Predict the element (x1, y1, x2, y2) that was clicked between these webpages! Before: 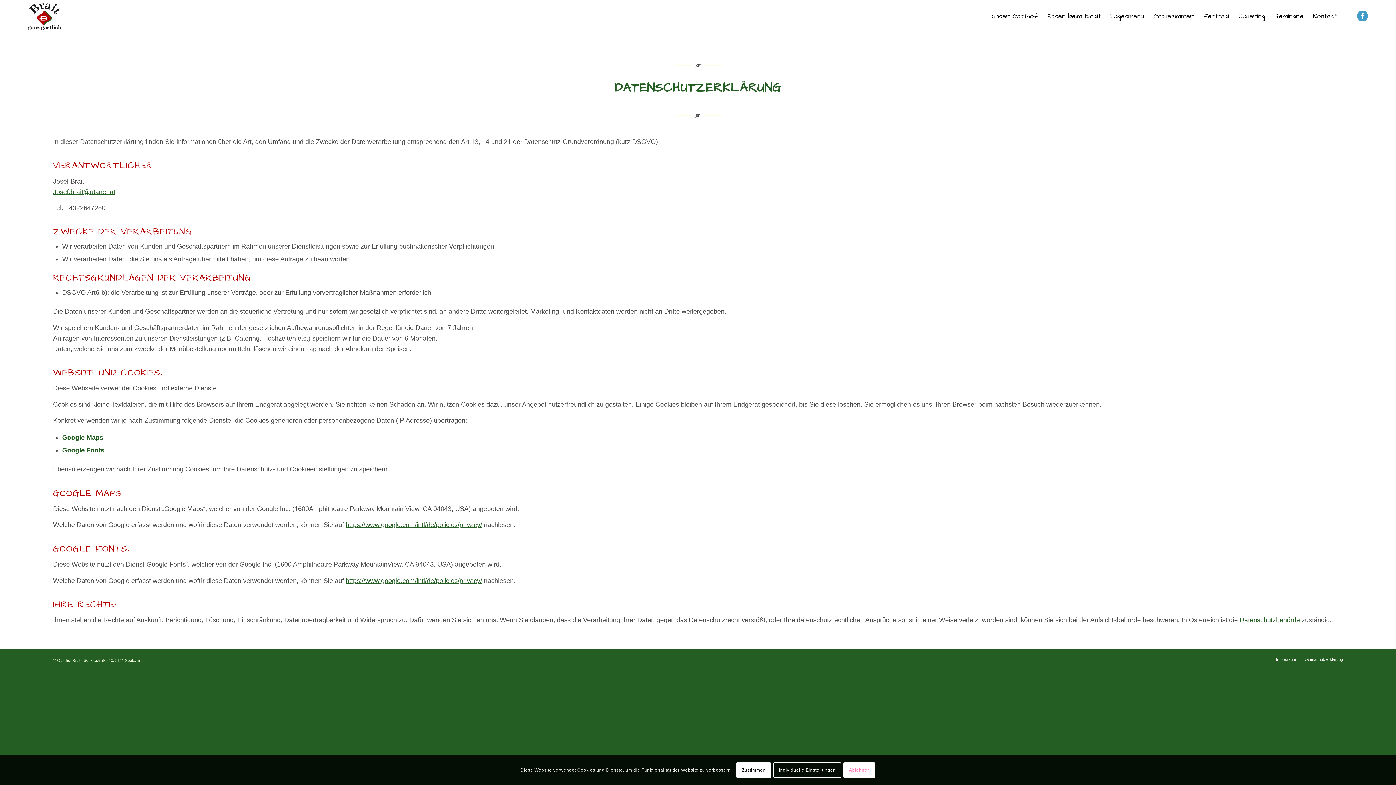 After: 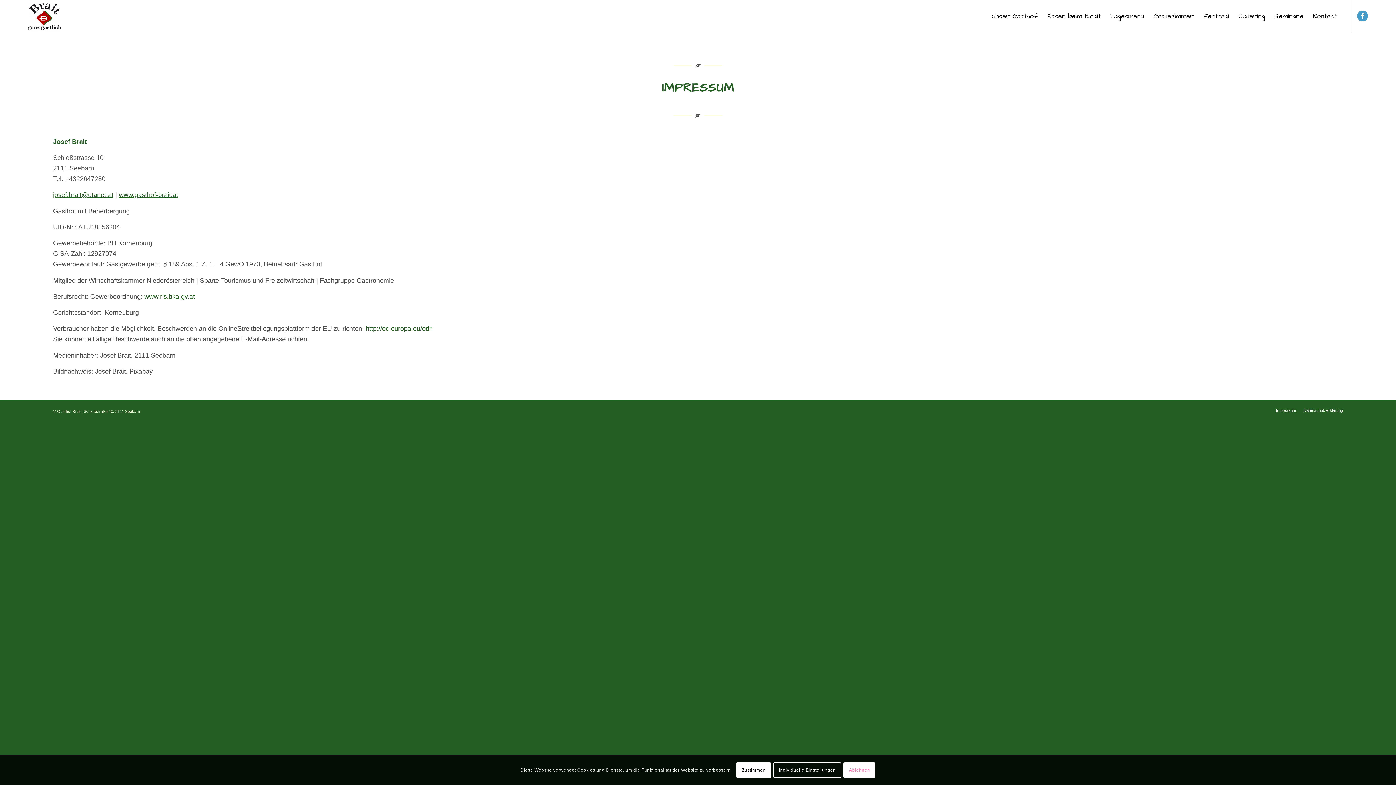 Action: label: Impressum bbox: (1276, 657, 1296, 661)